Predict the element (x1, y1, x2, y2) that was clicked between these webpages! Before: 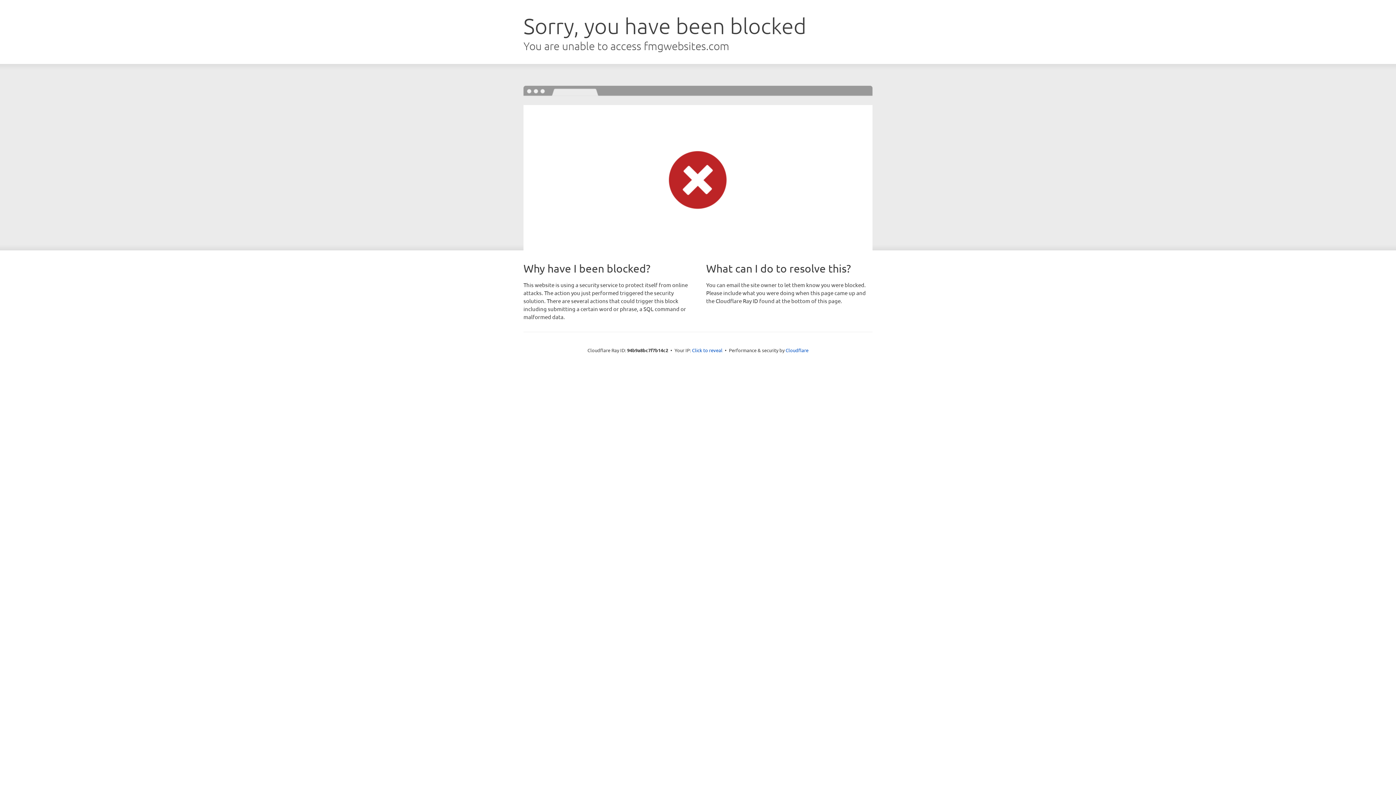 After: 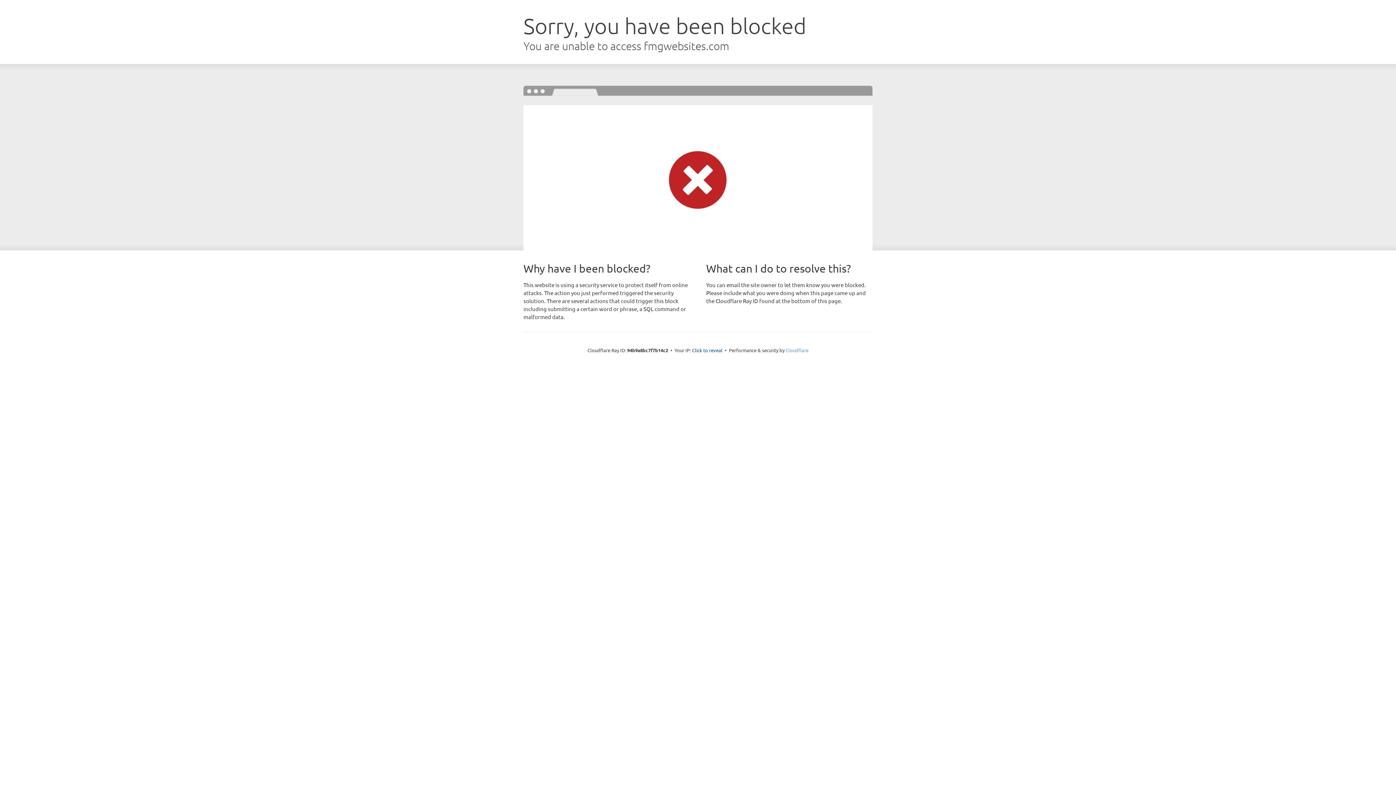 Action: label: Cloudflare bbox: (785, 347, 808, 353)